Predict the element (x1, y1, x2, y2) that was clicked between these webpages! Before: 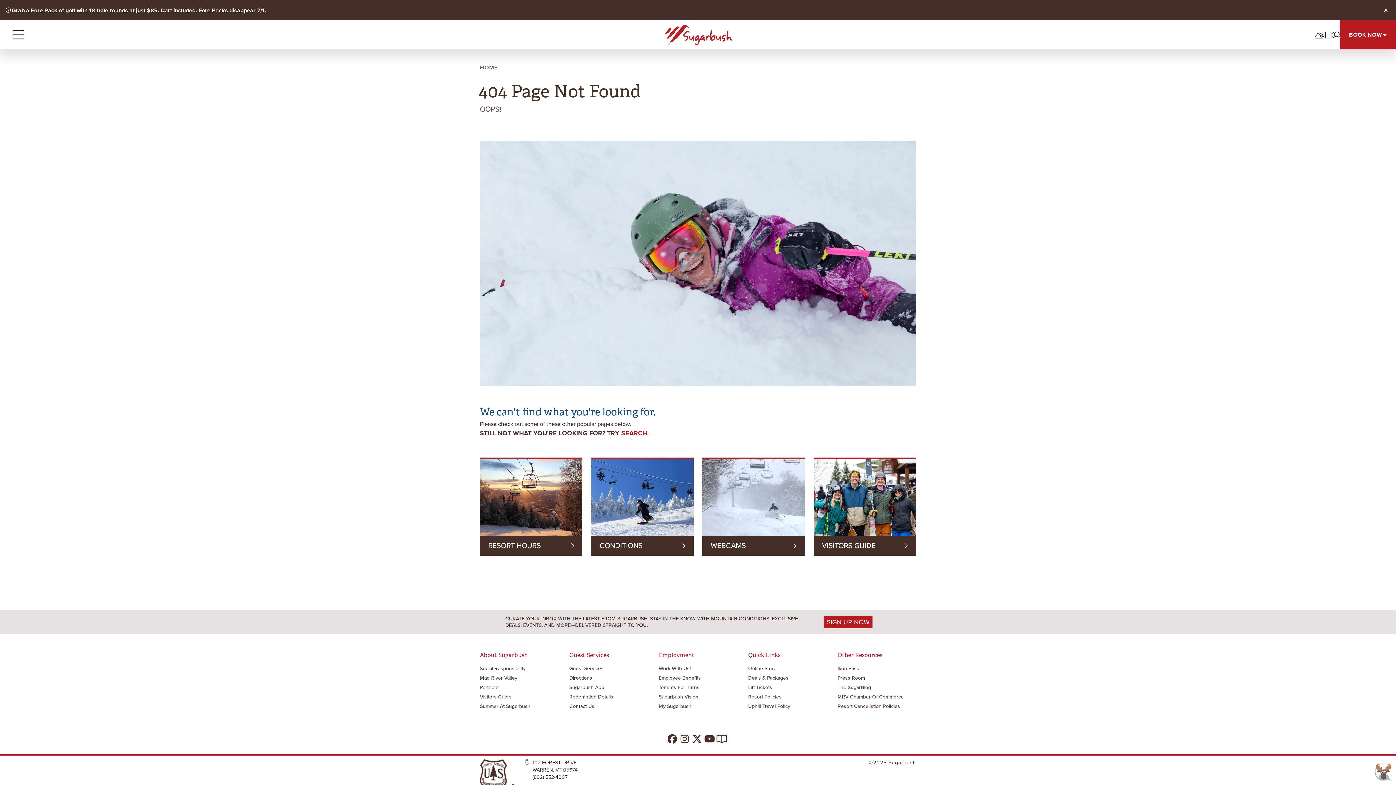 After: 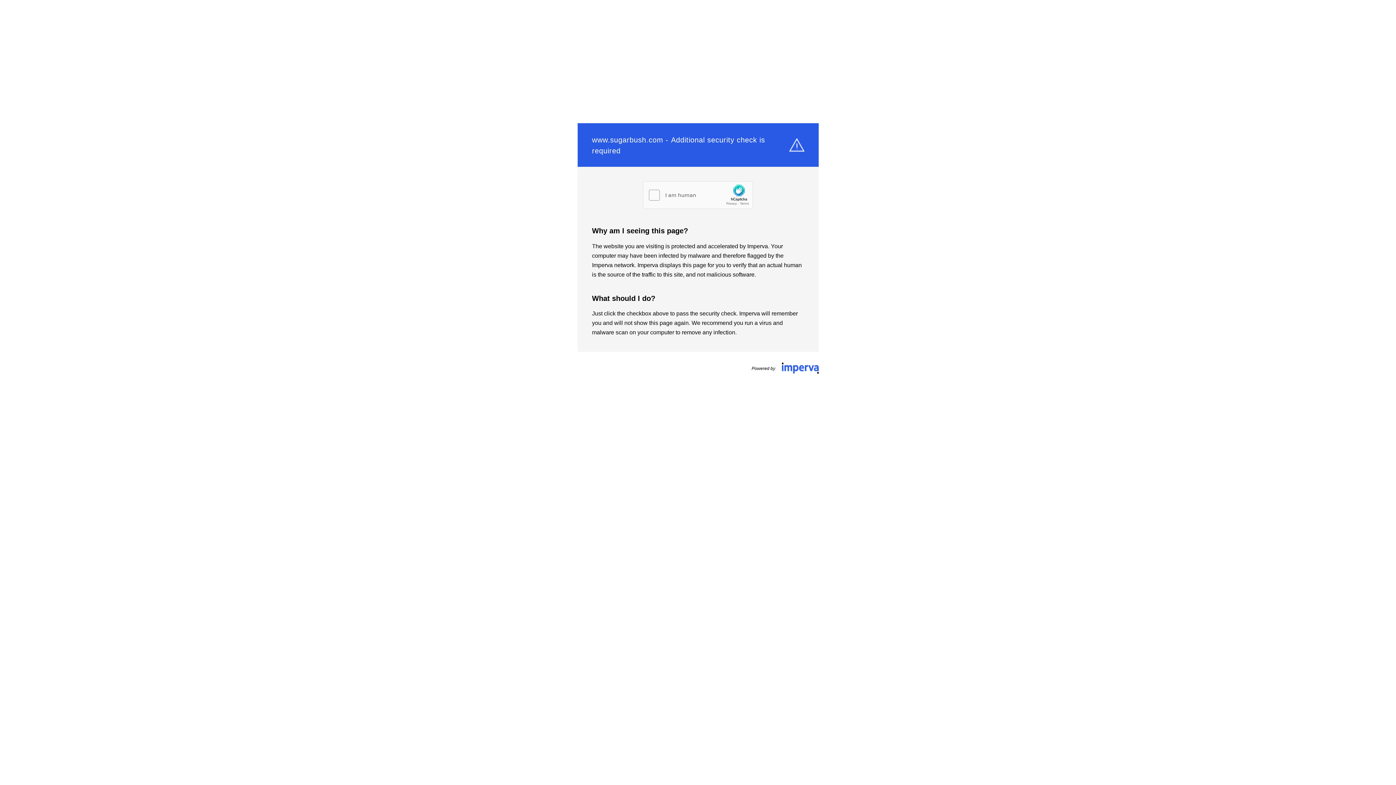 Action: bbox: (1325, 30, 1334, 39) label: cams